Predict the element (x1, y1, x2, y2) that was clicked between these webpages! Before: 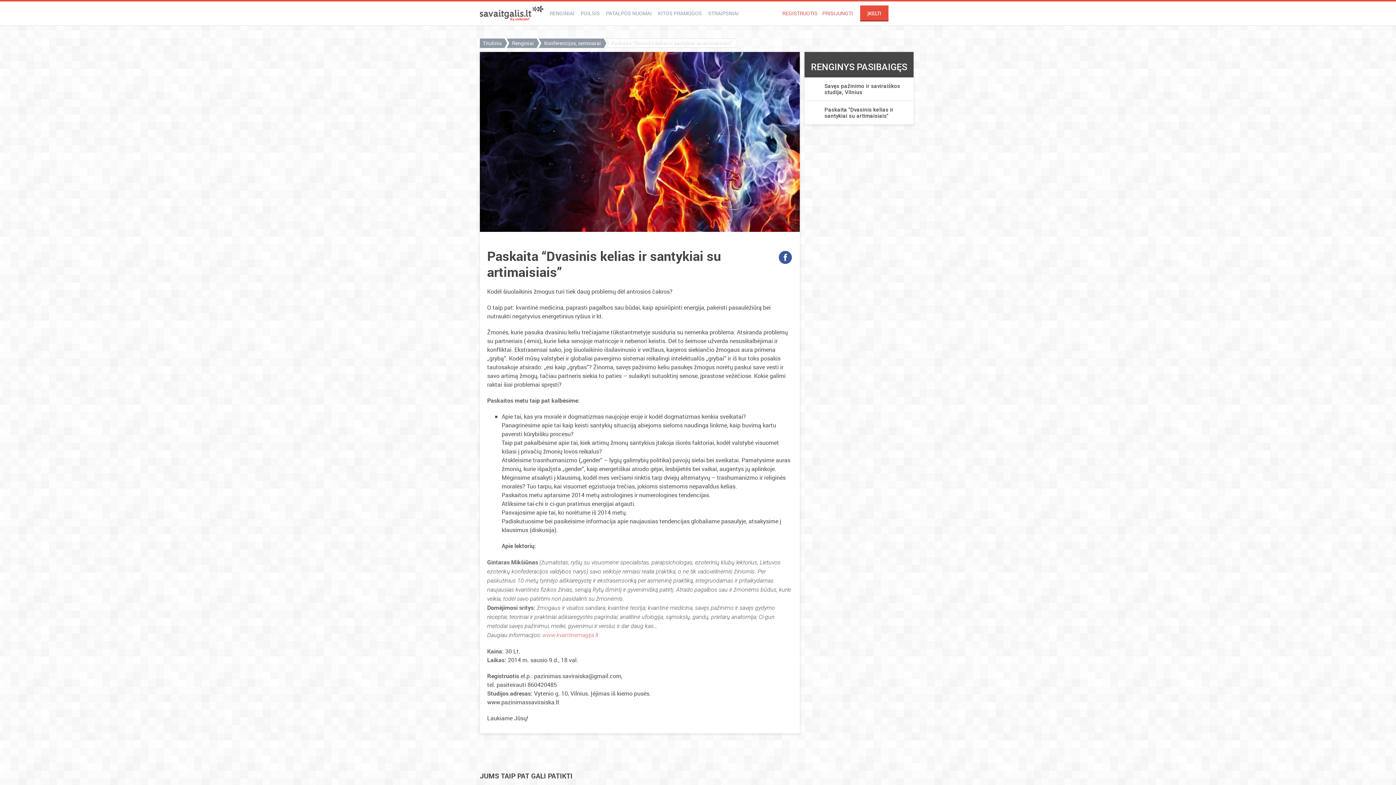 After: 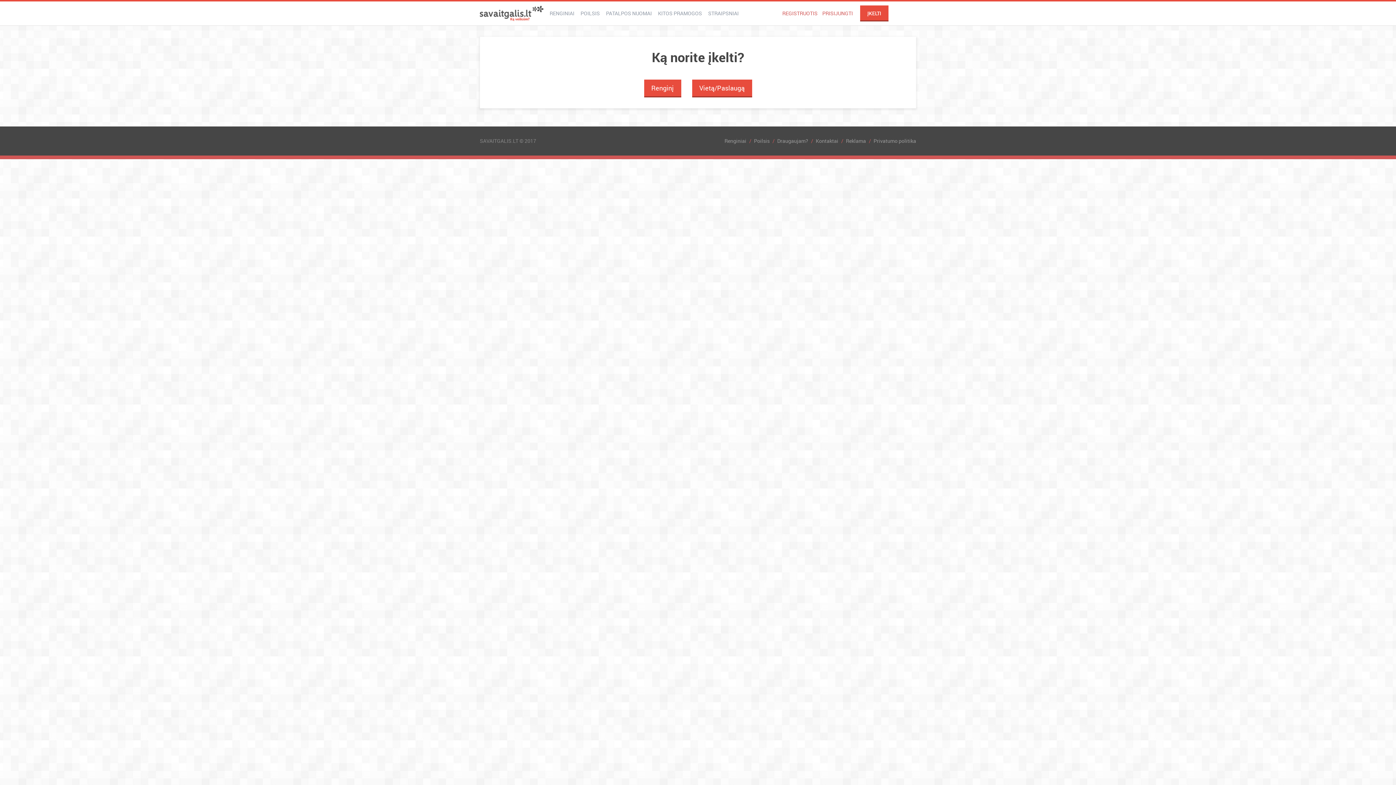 Action: label: ĮKELTI bbox: (860, 5, 888, 21)